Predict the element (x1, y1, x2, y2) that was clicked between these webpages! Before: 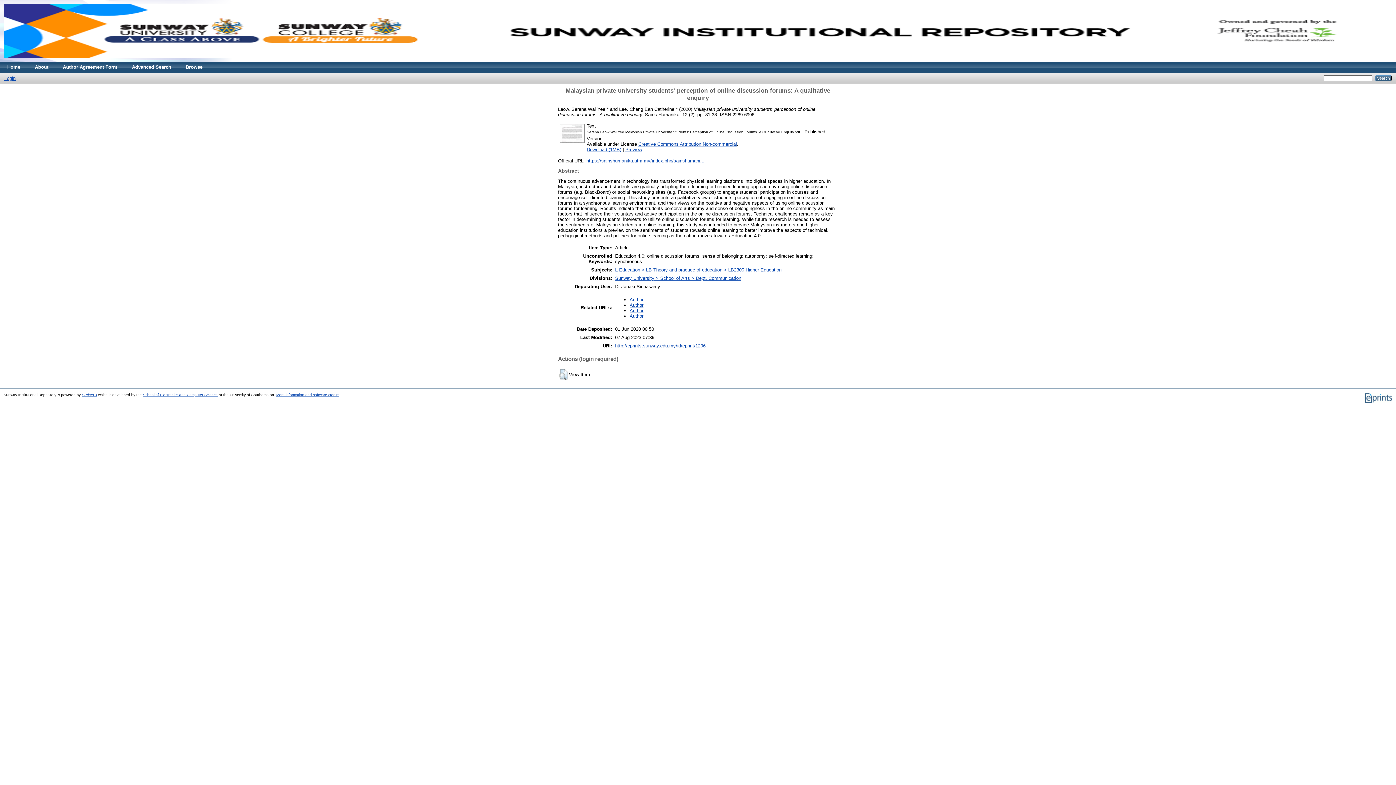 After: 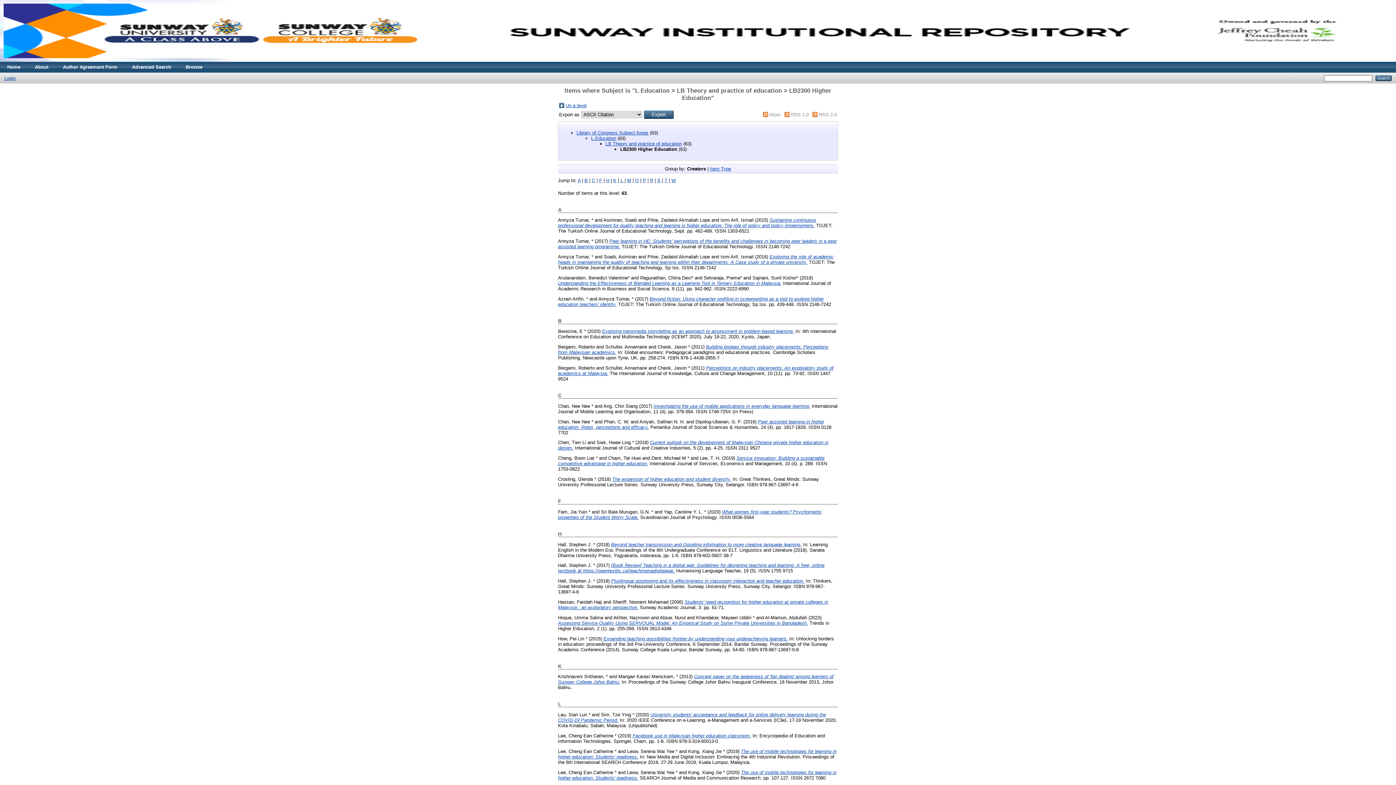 Action: bbox: (615, 267, 781, 272) label: L Education > LB Theory and practice of education > LB2300 Higher Education